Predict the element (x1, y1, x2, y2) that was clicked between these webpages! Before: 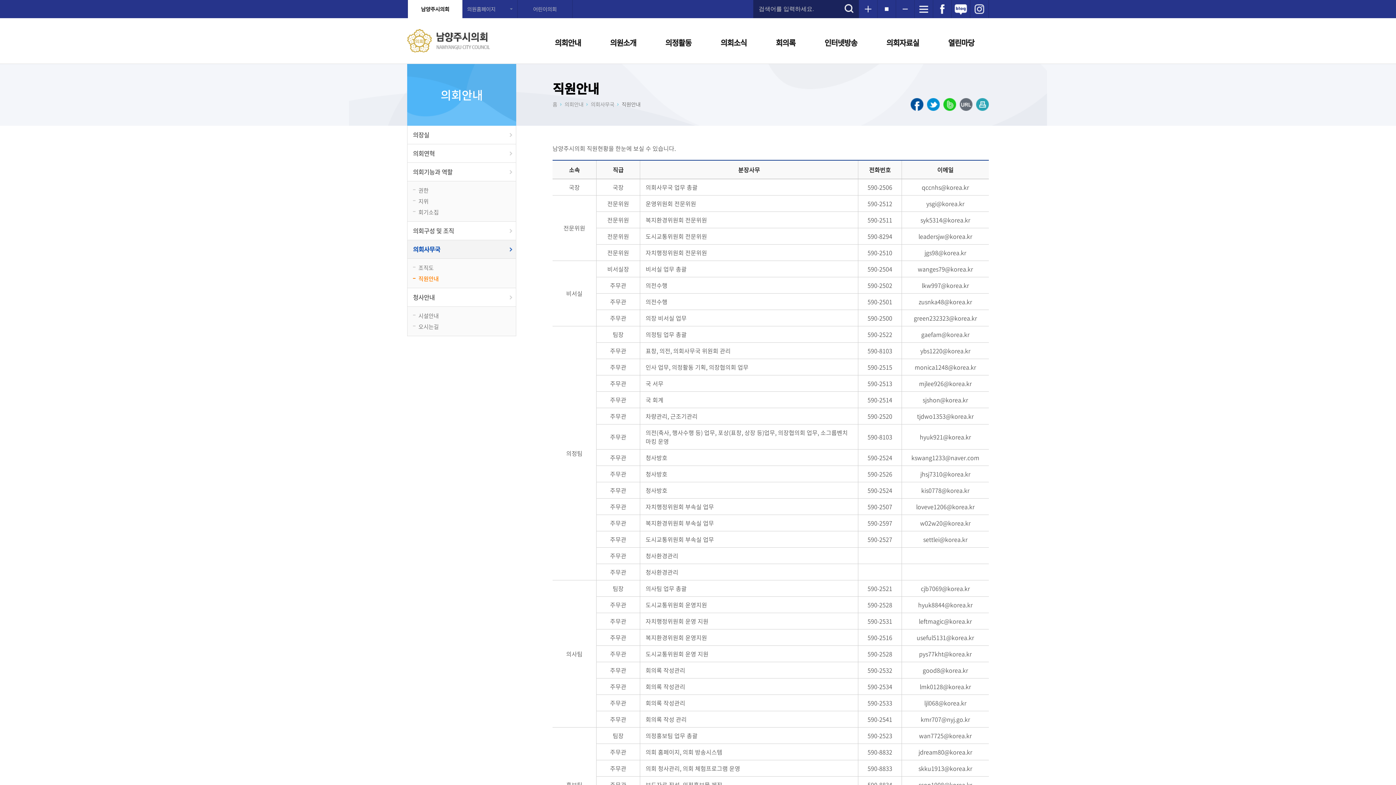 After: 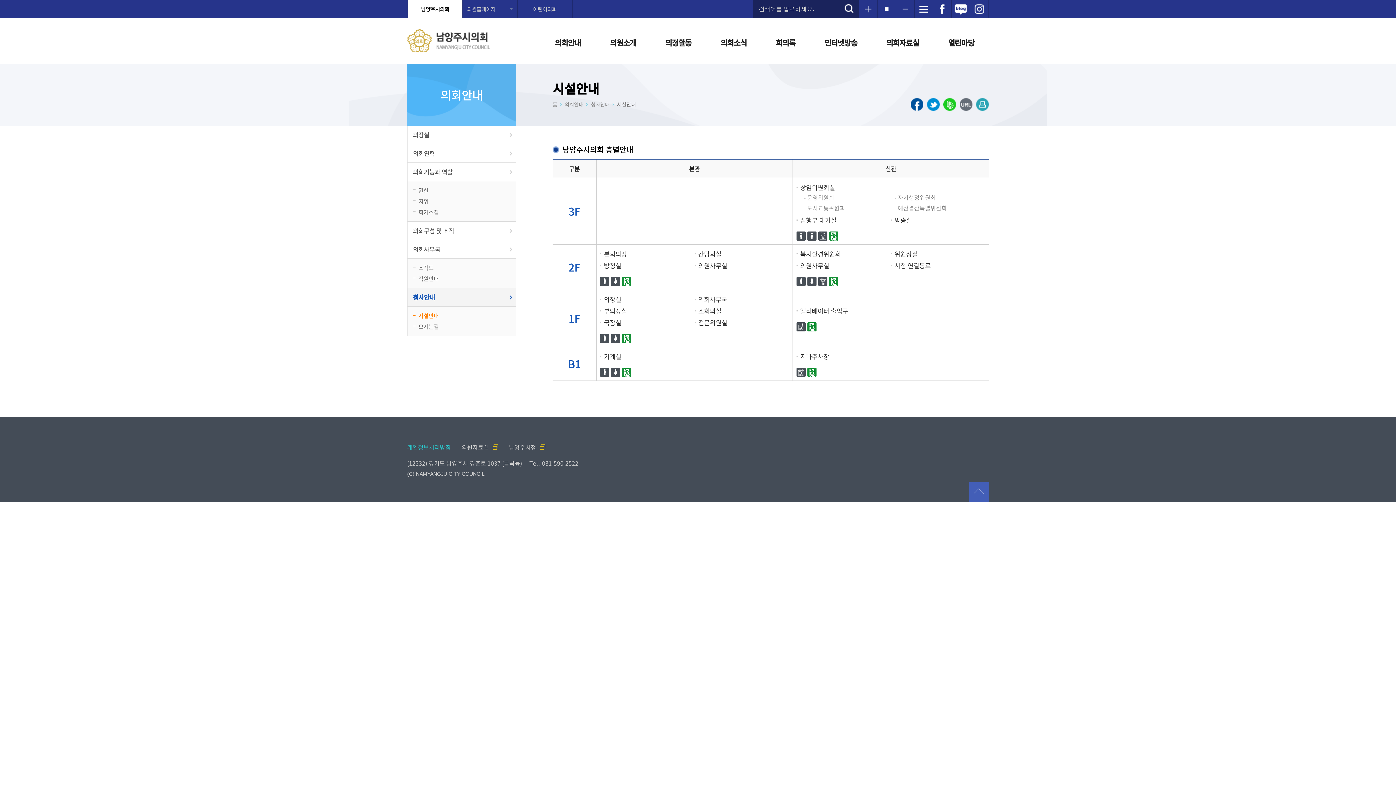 Action: label: 청사안내 bbox: (407, 288, 516, 306)